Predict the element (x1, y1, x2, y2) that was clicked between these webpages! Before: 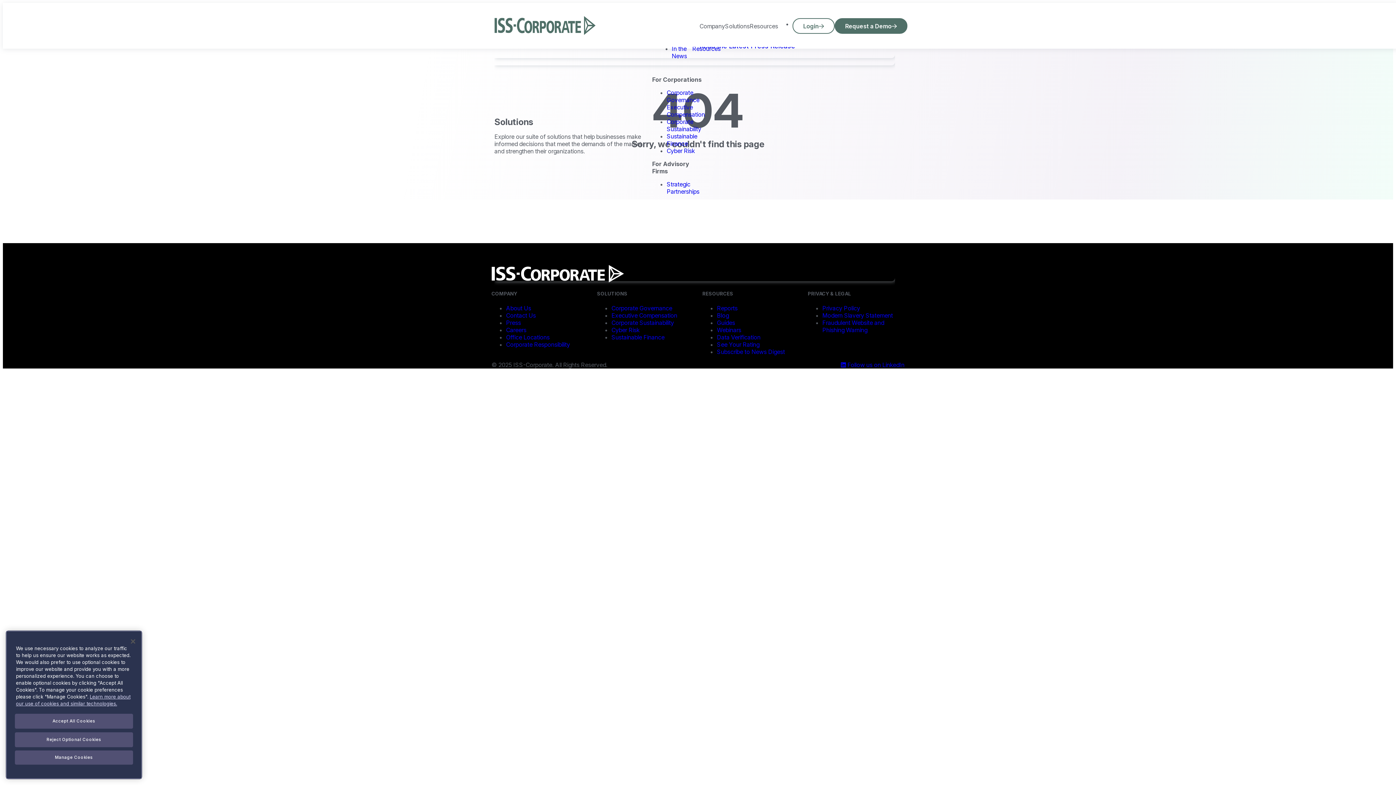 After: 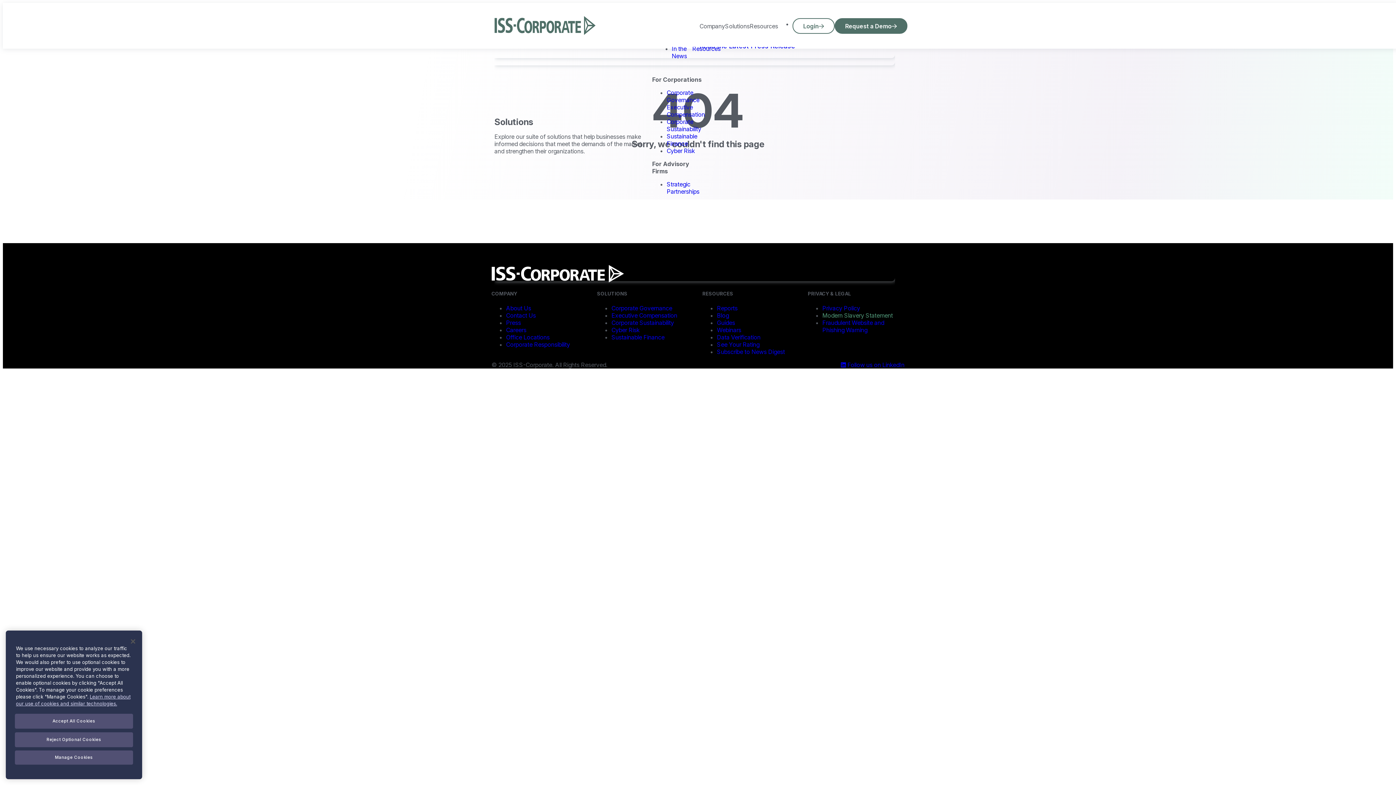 Action: label: Modern Slavery Statement bbox: (822, 311, 893, 319)